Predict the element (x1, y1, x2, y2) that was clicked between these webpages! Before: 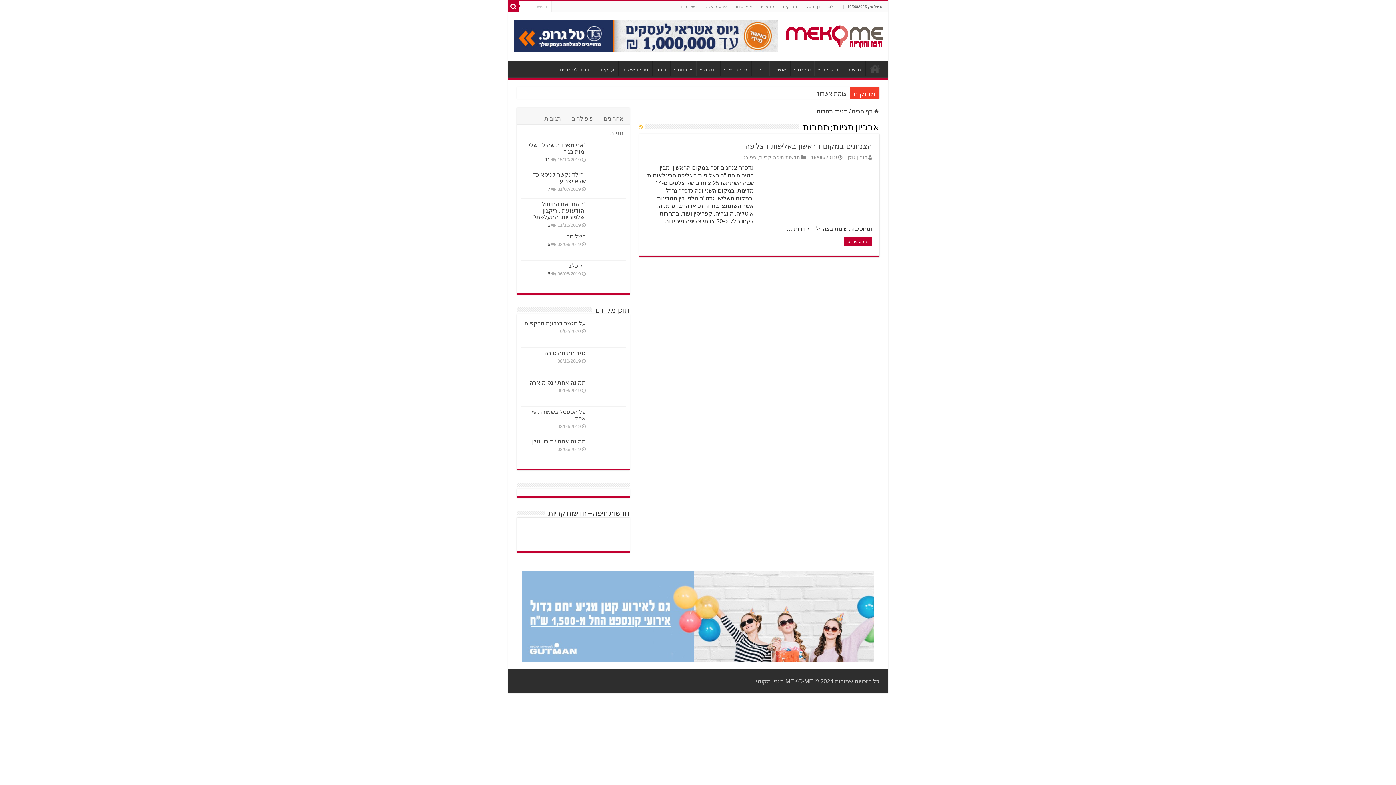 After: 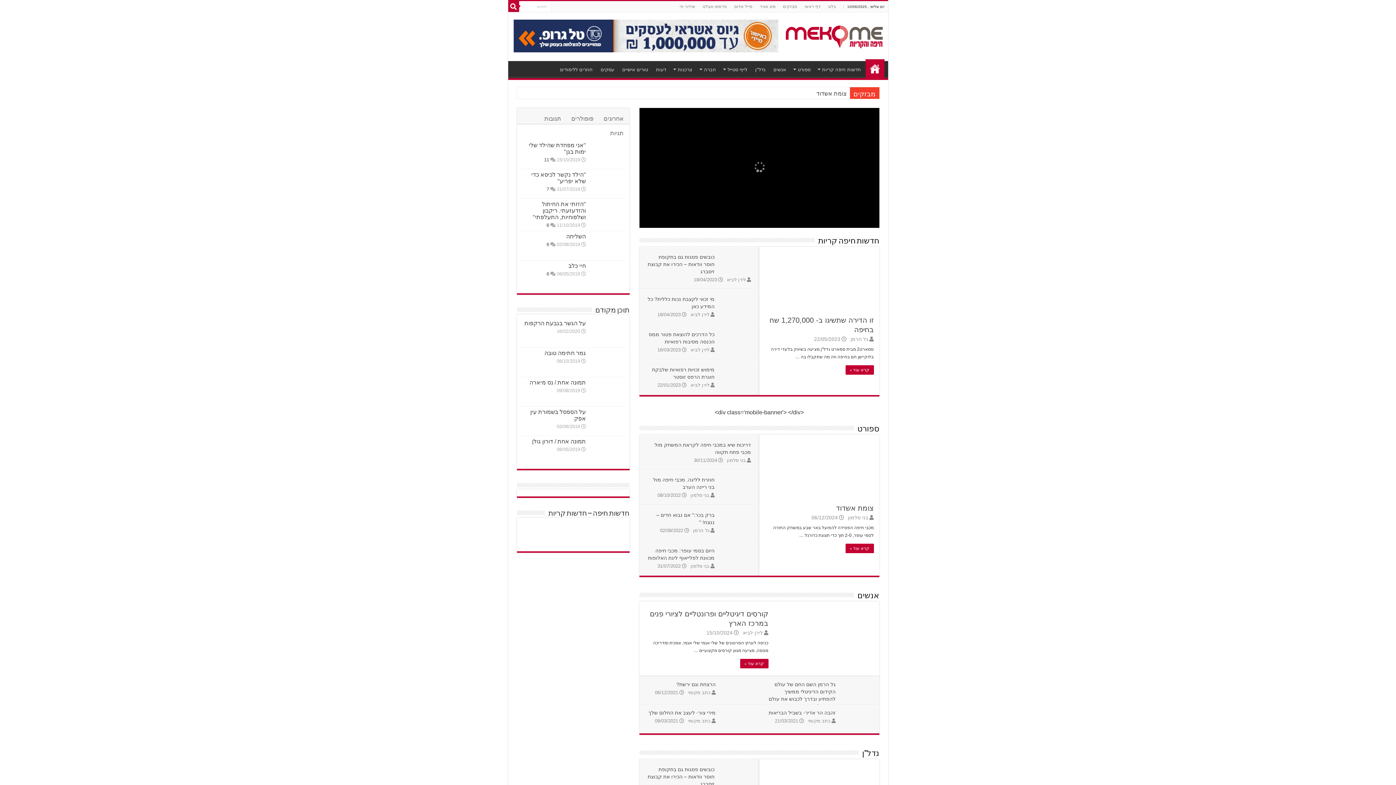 Action: label: דף ראשי bbox: (865, 60, 884, 76)